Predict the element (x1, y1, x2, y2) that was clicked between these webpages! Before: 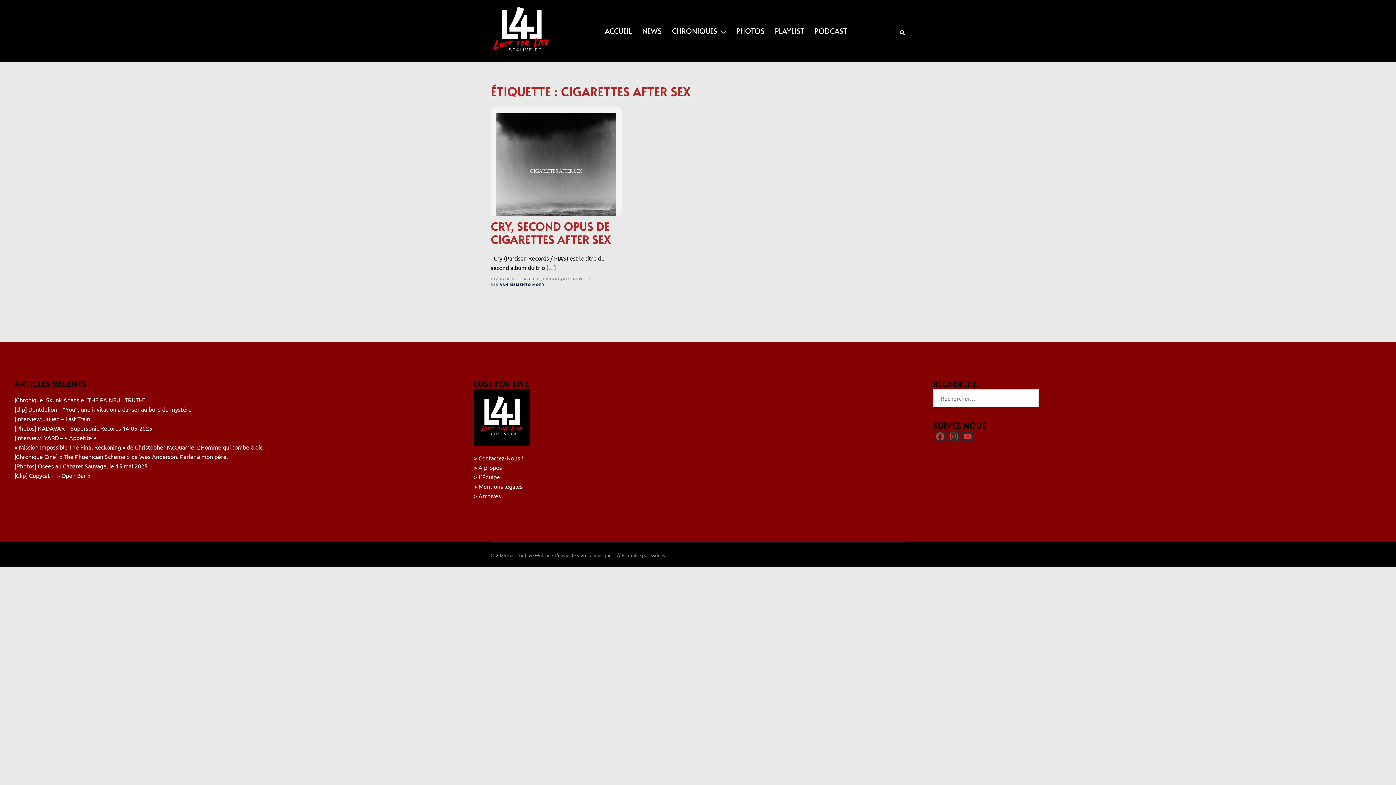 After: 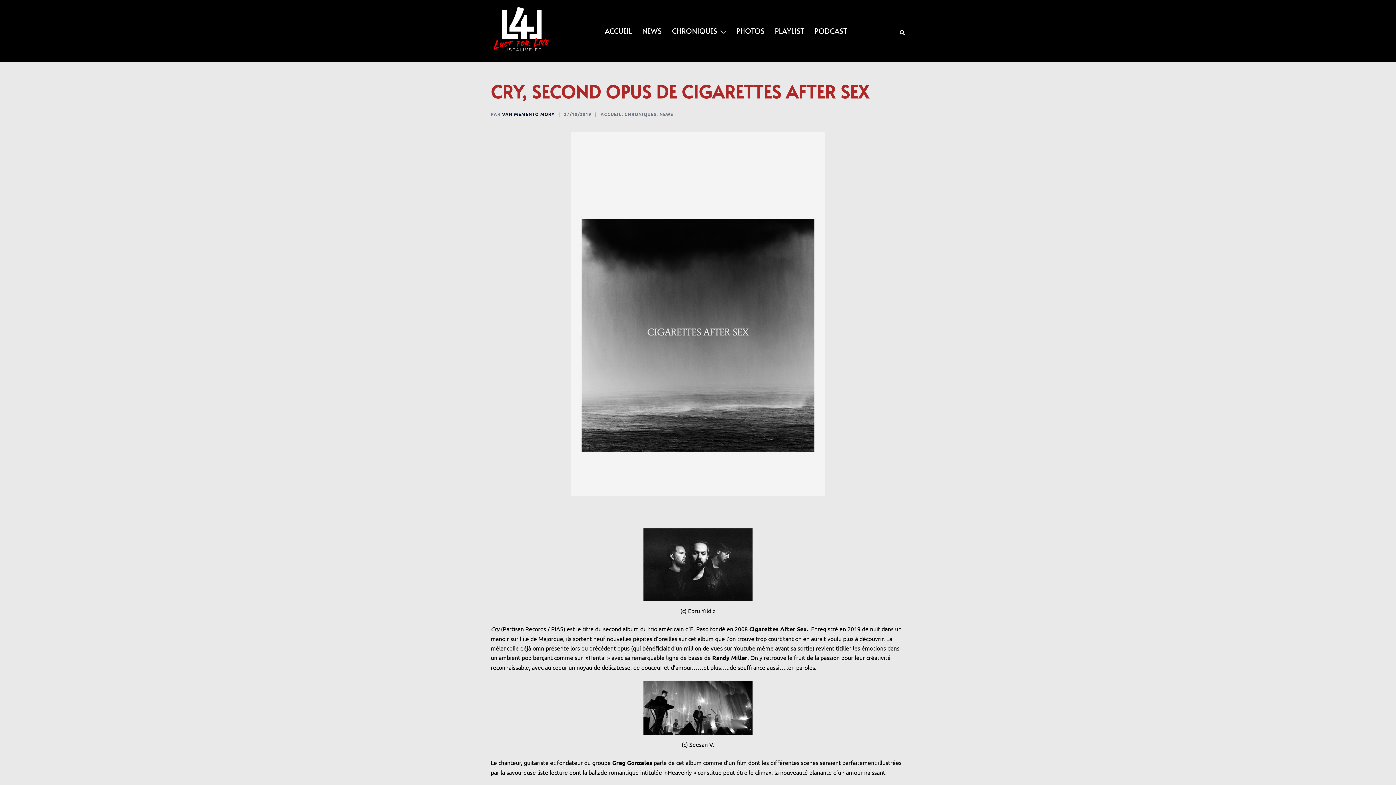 Action: bbox: (490, 157, 621, 164)